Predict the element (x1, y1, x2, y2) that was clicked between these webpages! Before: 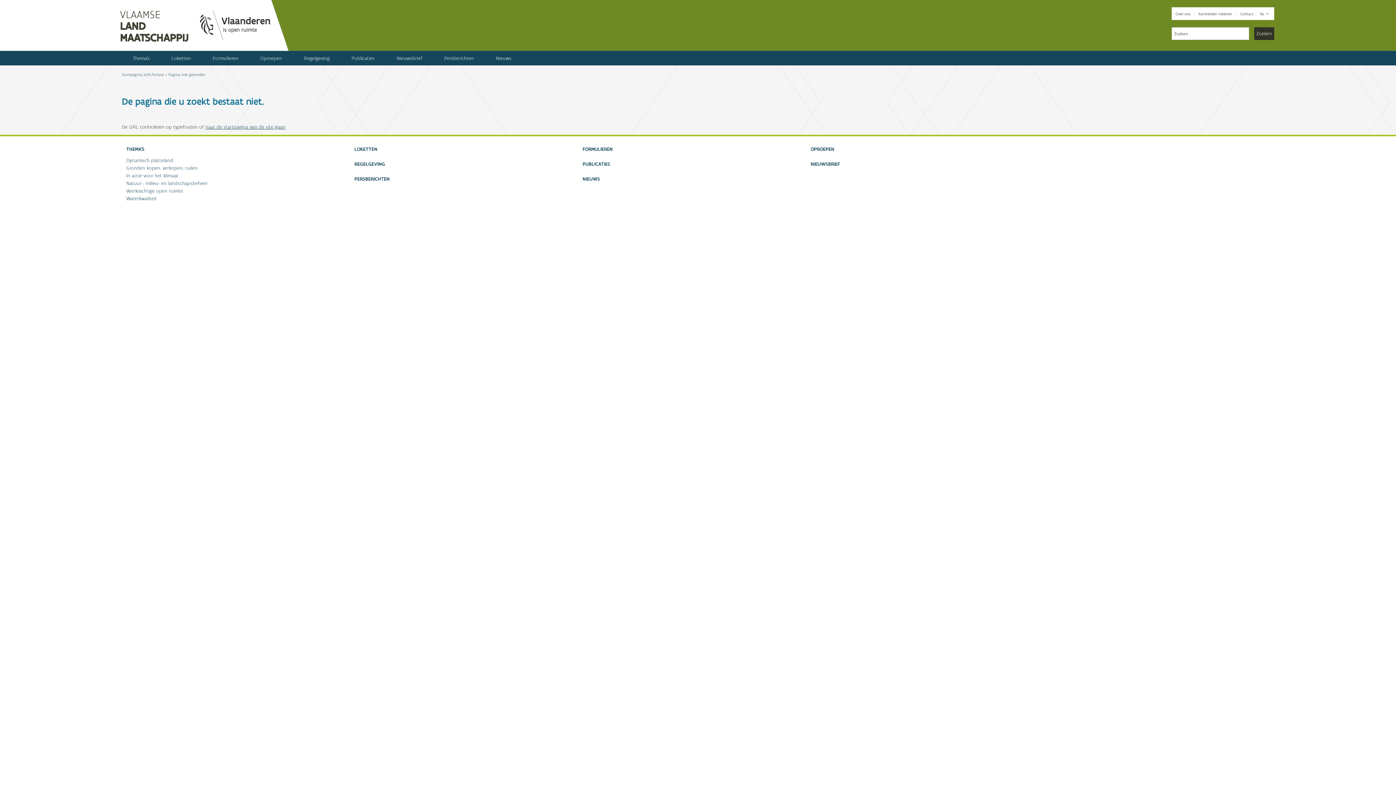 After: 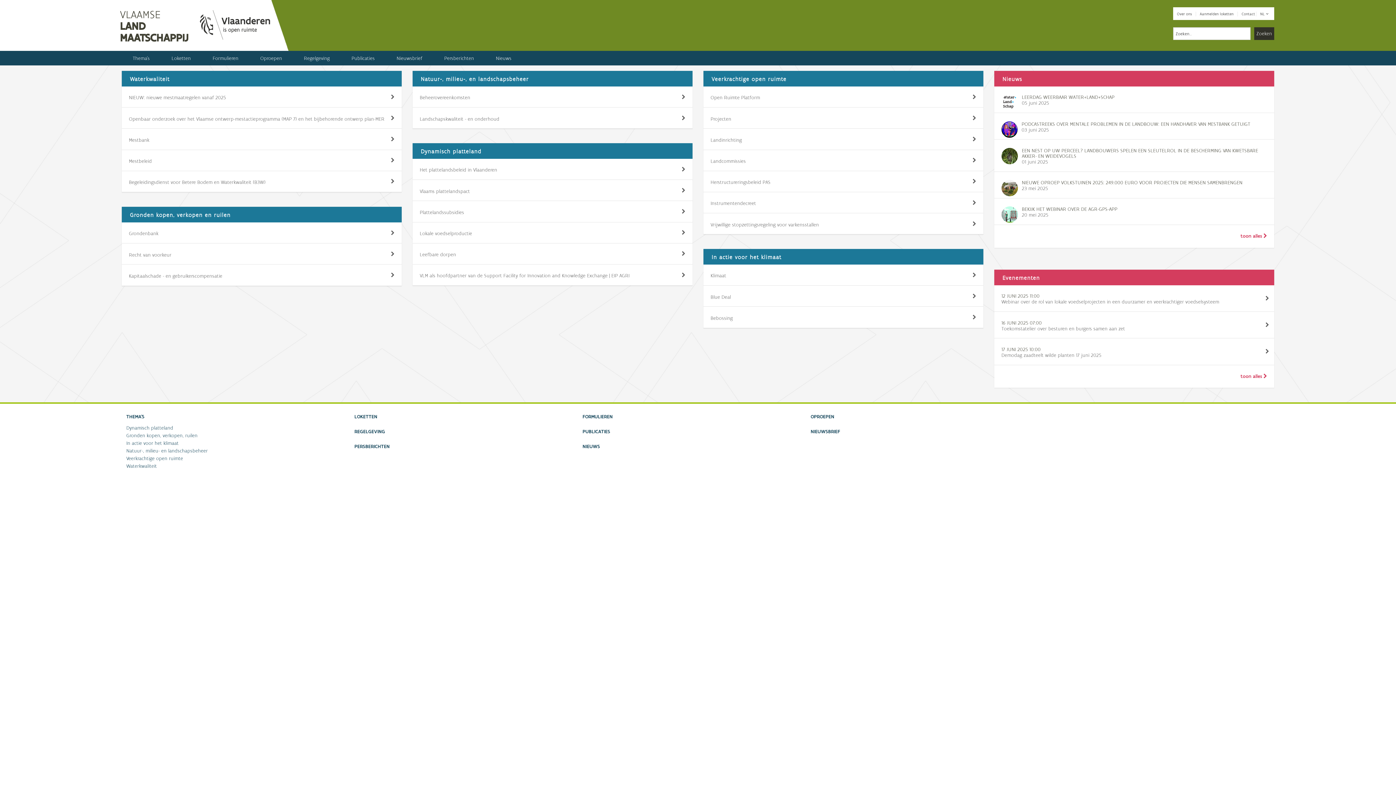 Action: bbox: (119, 0, 188, 34) label: VLAAMSE

LAND

MAATSCHAPPIJ